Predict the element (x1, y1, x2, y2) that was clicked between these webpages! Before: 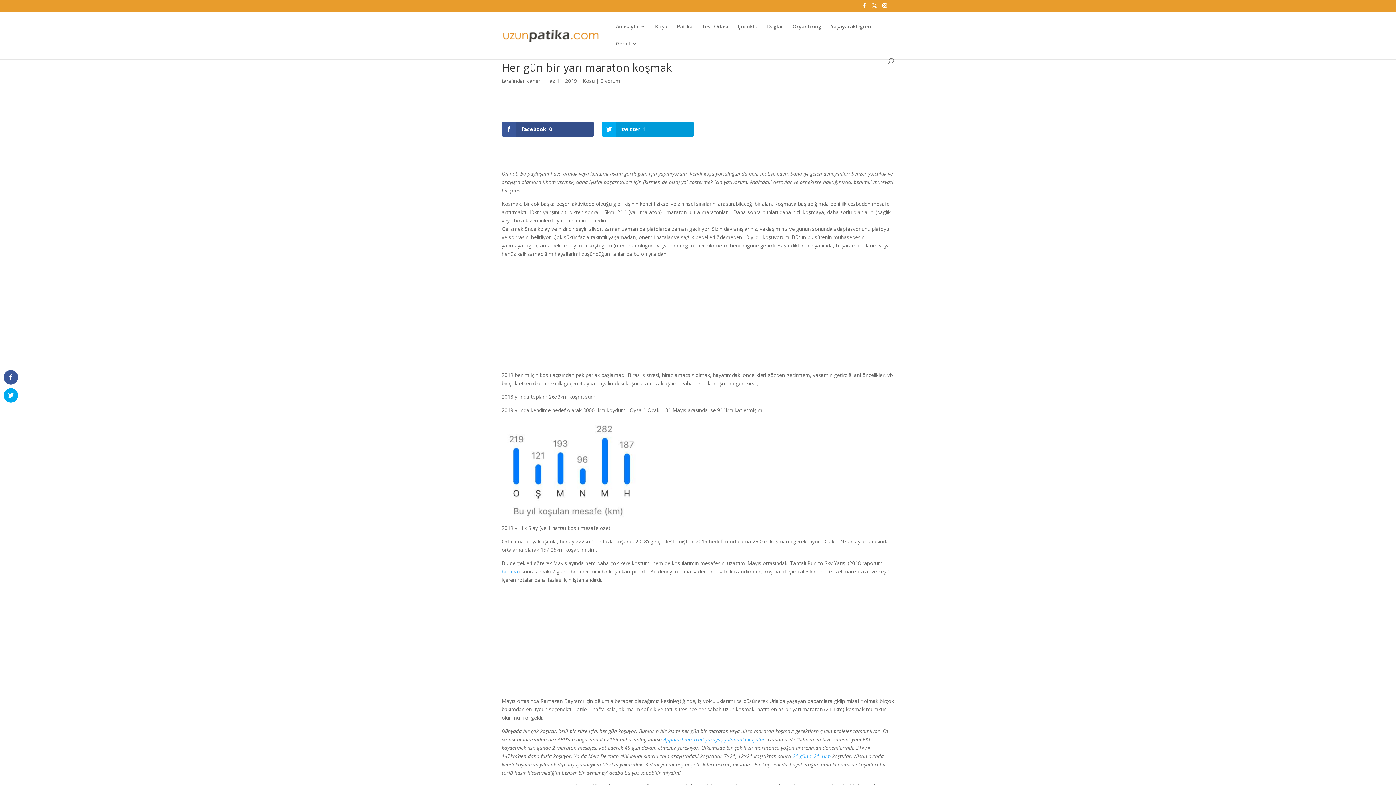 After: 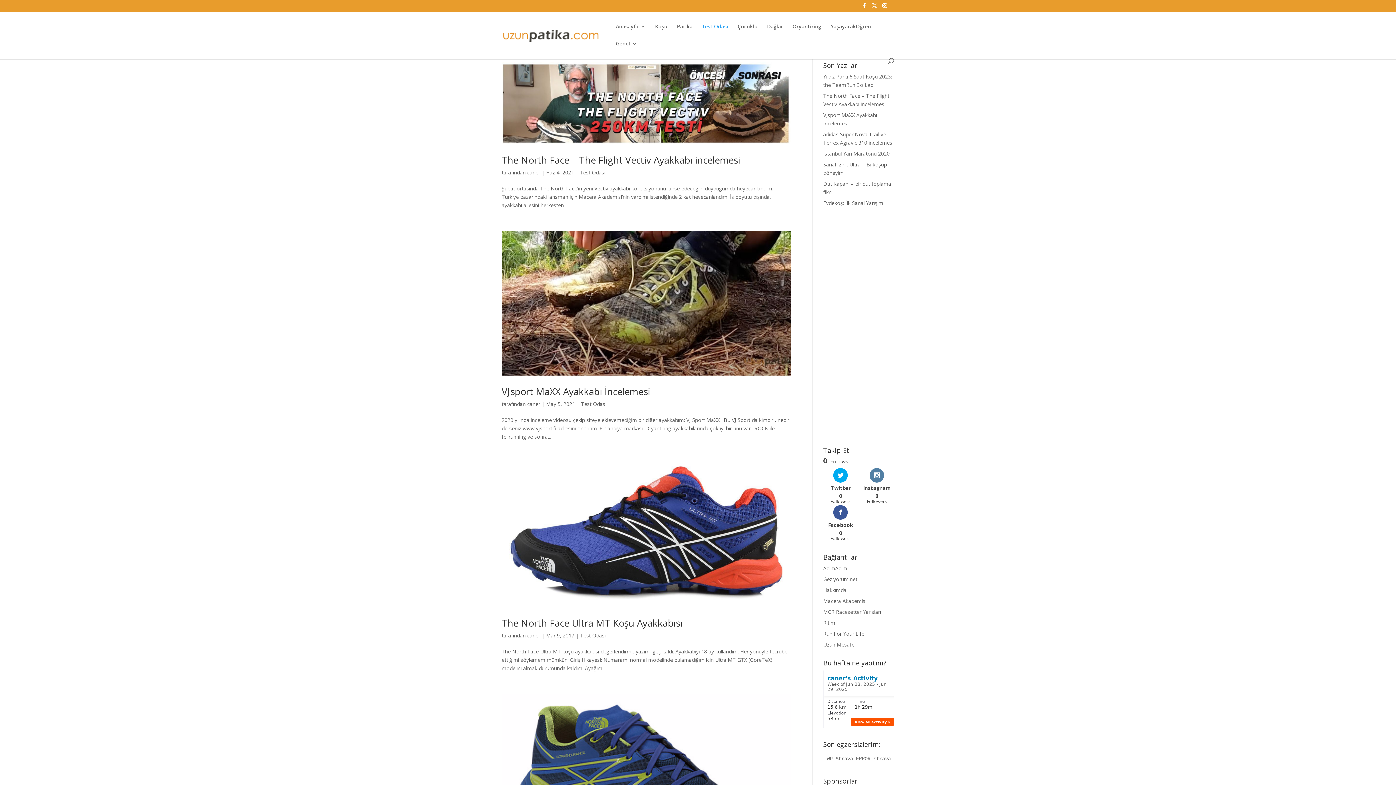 Action: bbox: (702, 24, 728, 41) label: Test Odası